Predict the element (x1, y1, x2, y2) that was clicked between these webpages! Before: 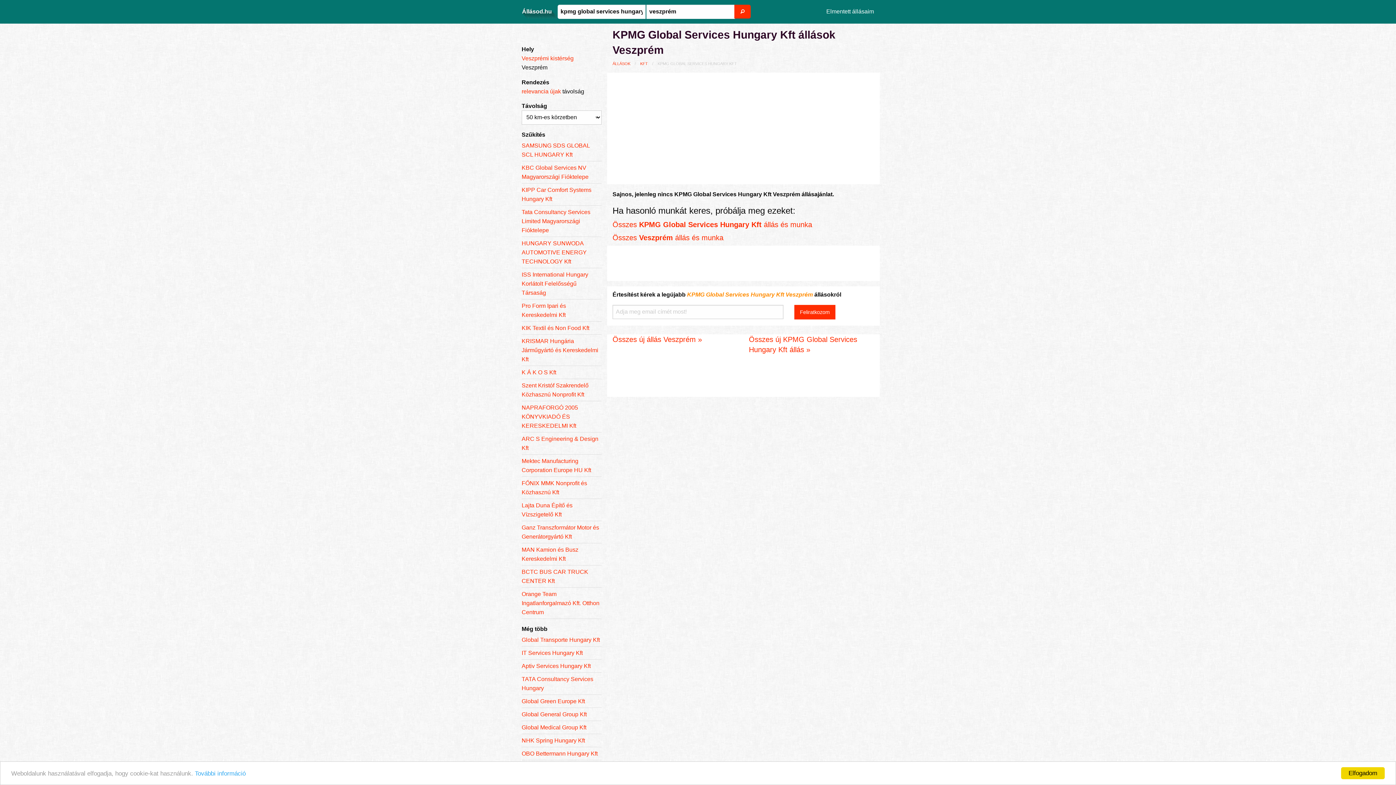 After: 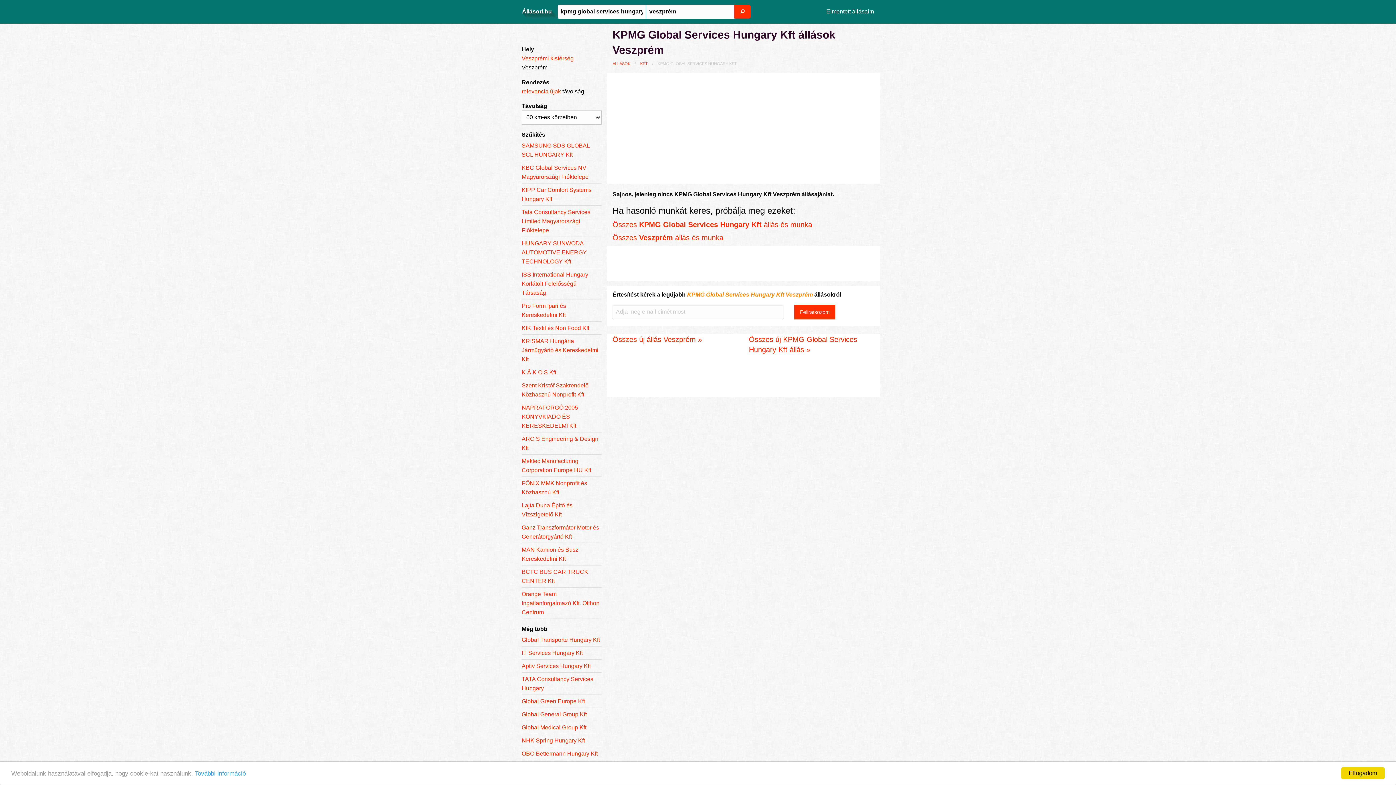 Action: bbox: (734, 4, 750, 18)